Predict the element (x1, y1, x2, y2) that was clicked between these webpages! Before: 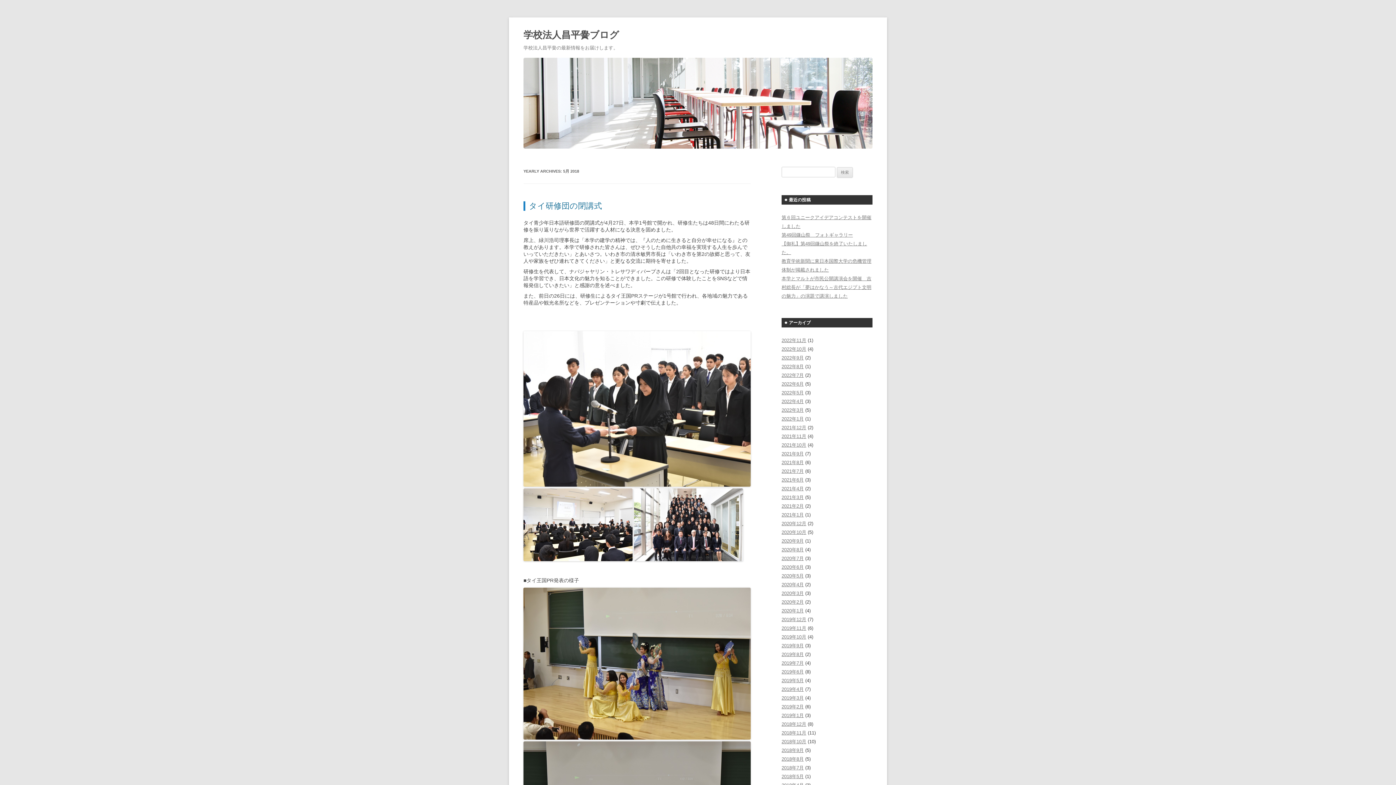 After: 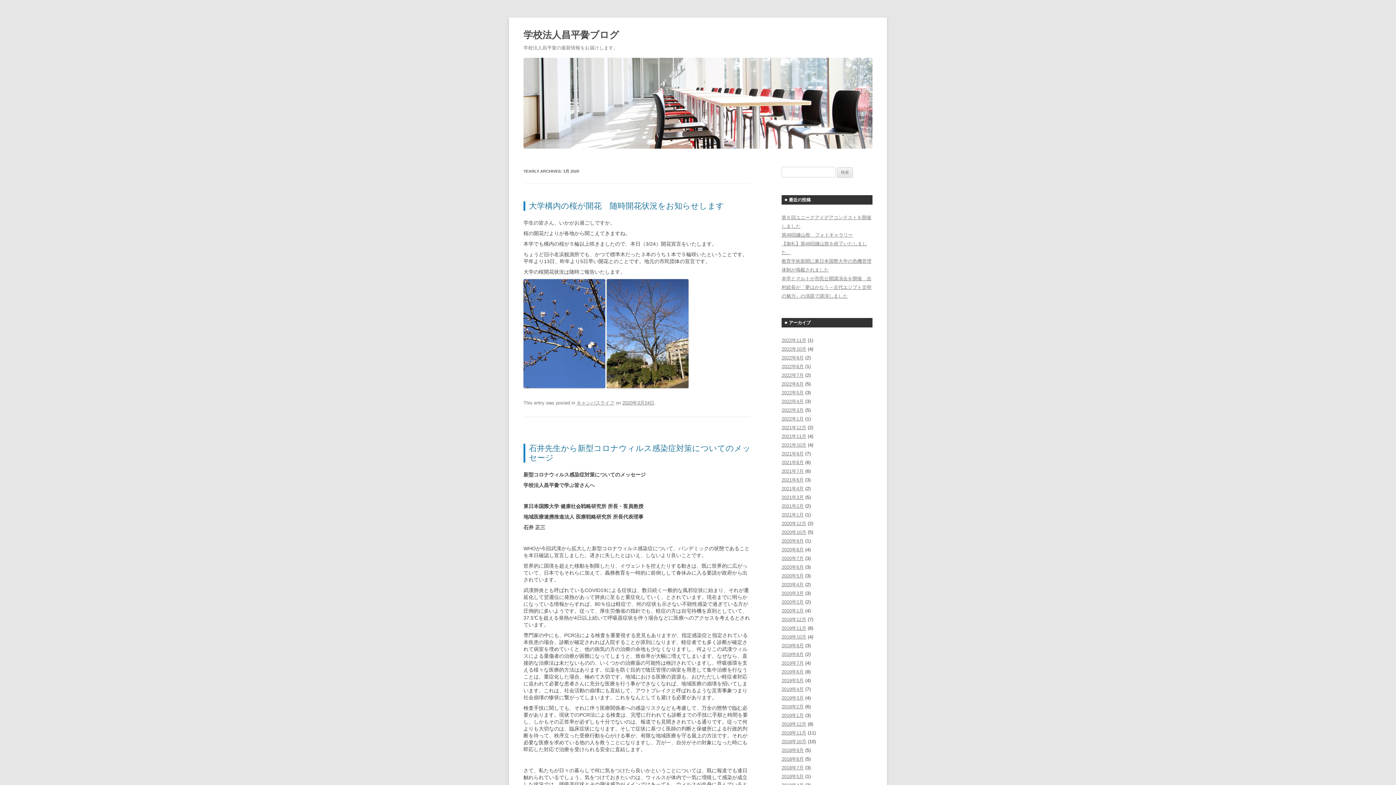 Action: bbox: (781, 590, 804, 596) label: 2020年3月